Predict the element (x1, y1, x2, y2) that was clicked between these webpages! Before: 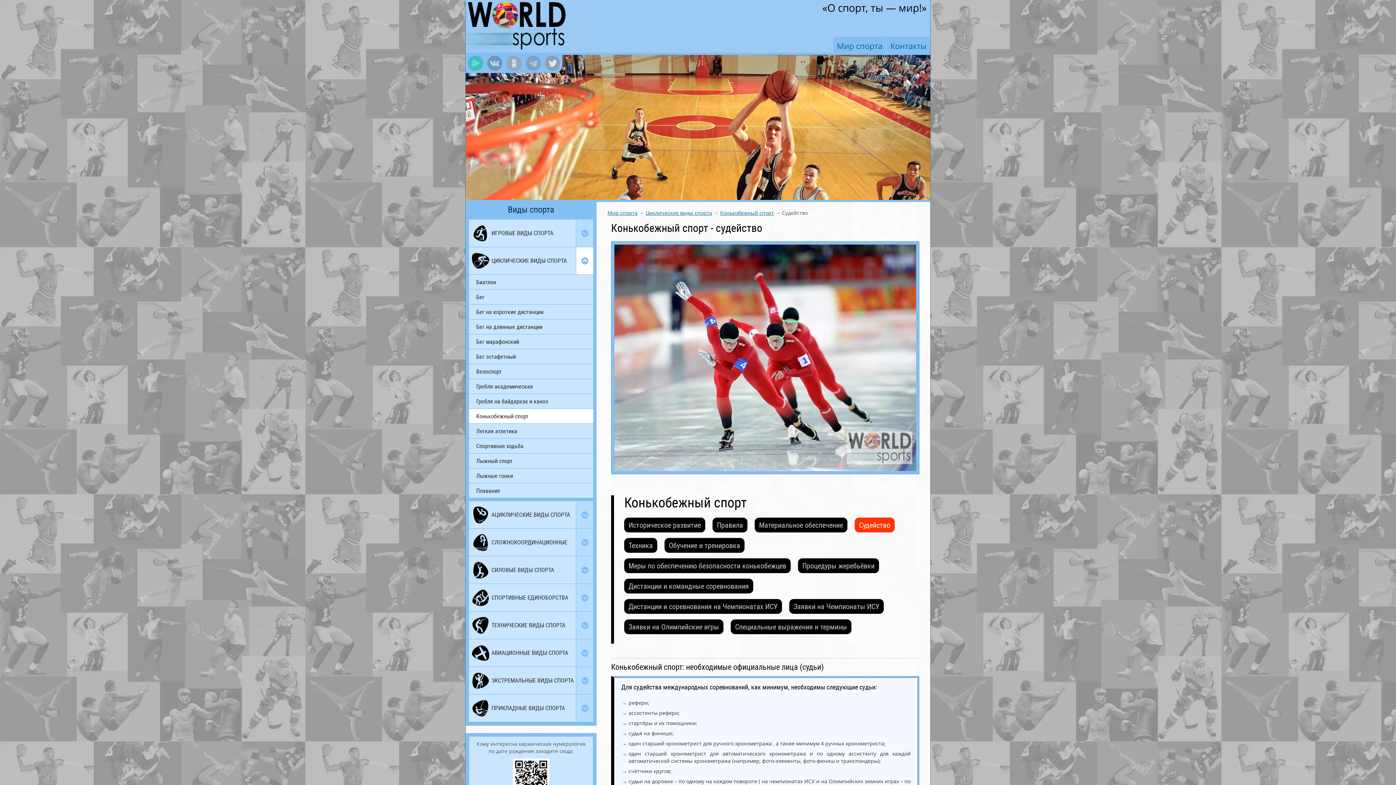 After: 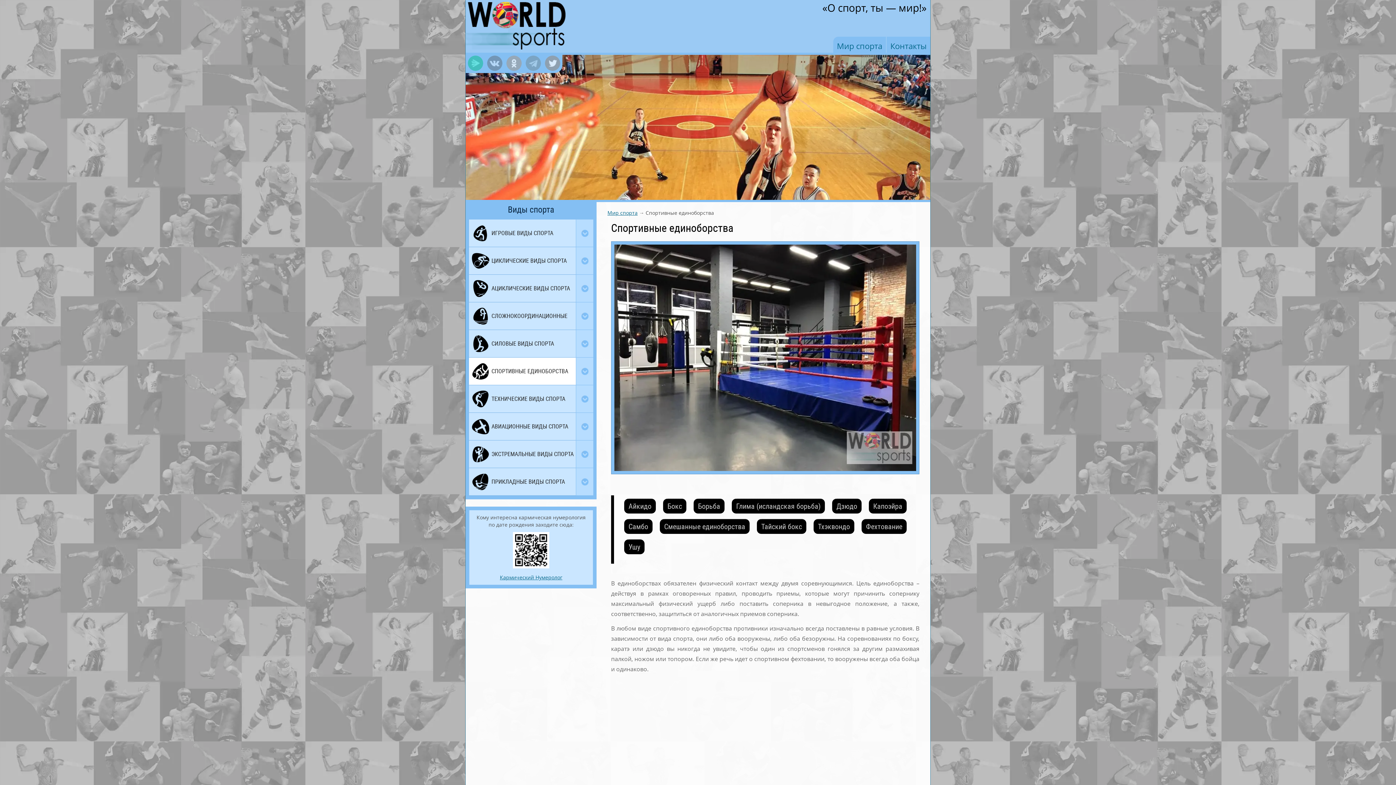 Action: label:  СПОРТИВНЫЕ ЕДИНОБОРСТВА bbox: (468, 584, 593, 612)